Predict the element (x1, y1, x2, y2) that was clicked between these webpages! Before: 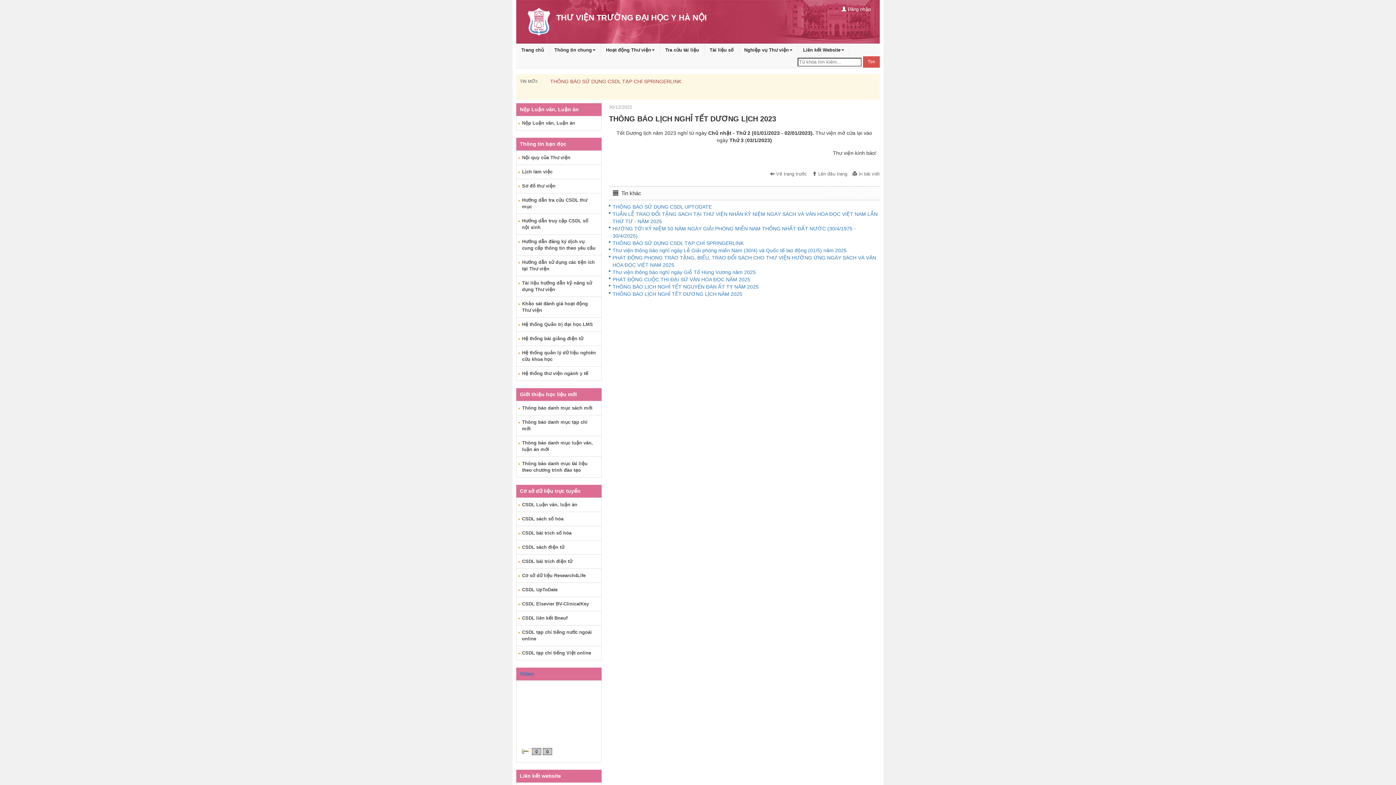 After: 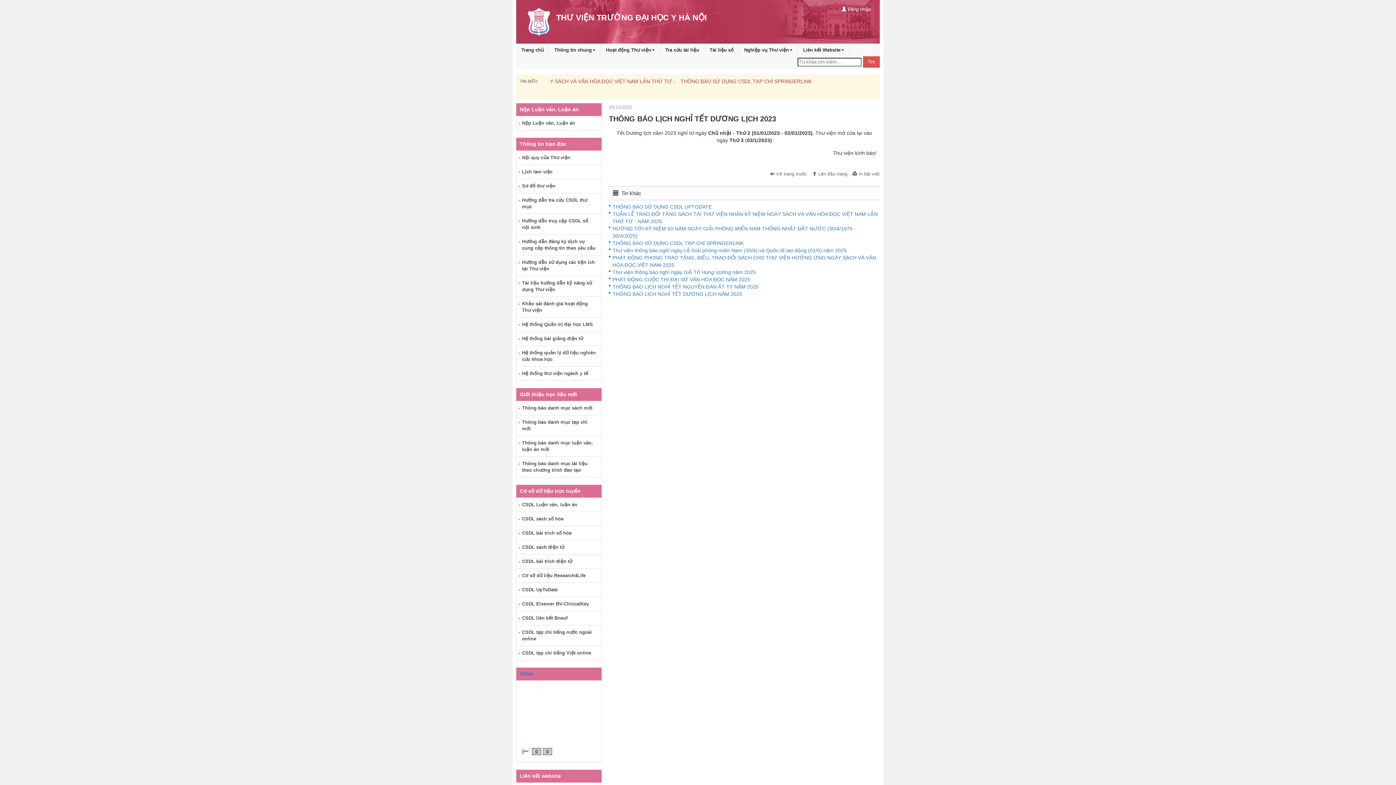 Action: label: CSDL Luận văn, luận án bbox: (516, 497, 601, 512)